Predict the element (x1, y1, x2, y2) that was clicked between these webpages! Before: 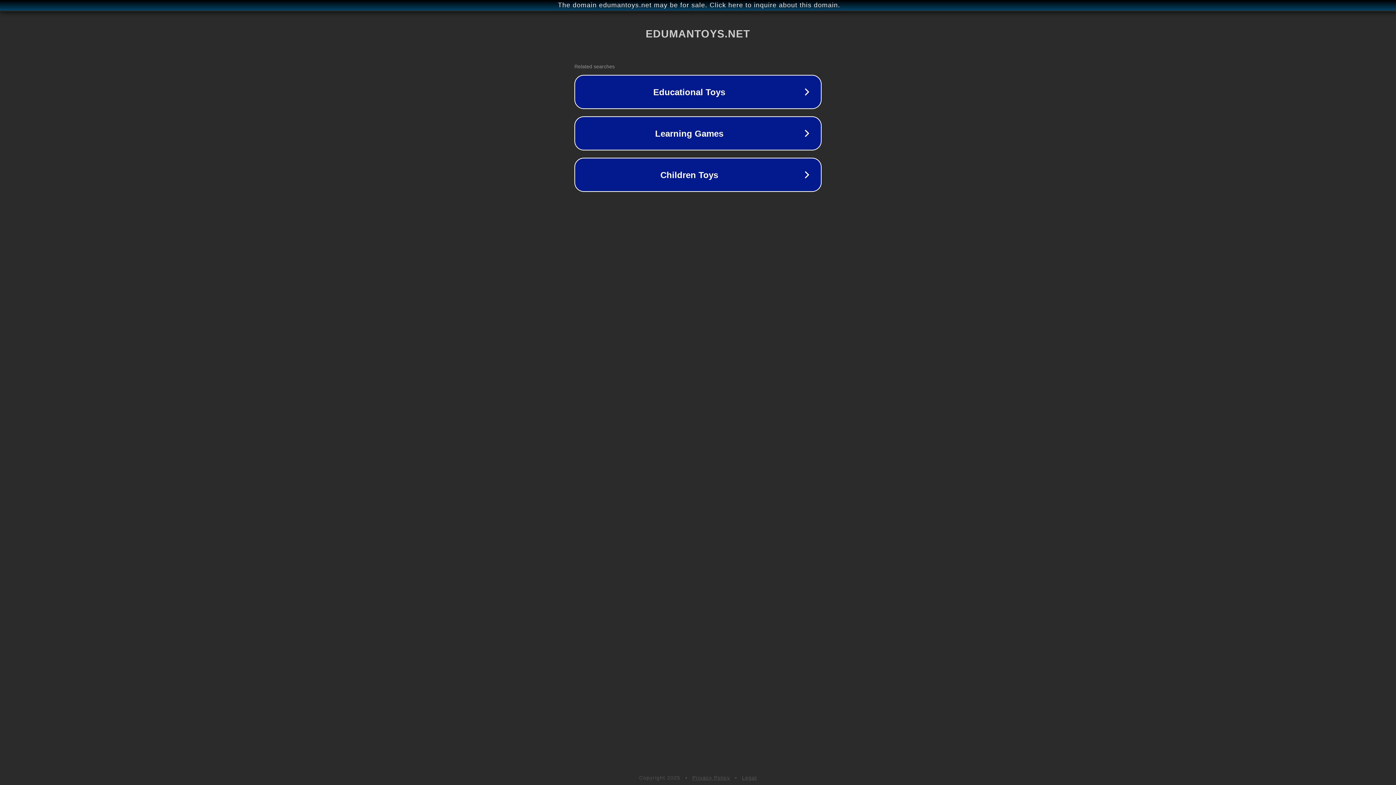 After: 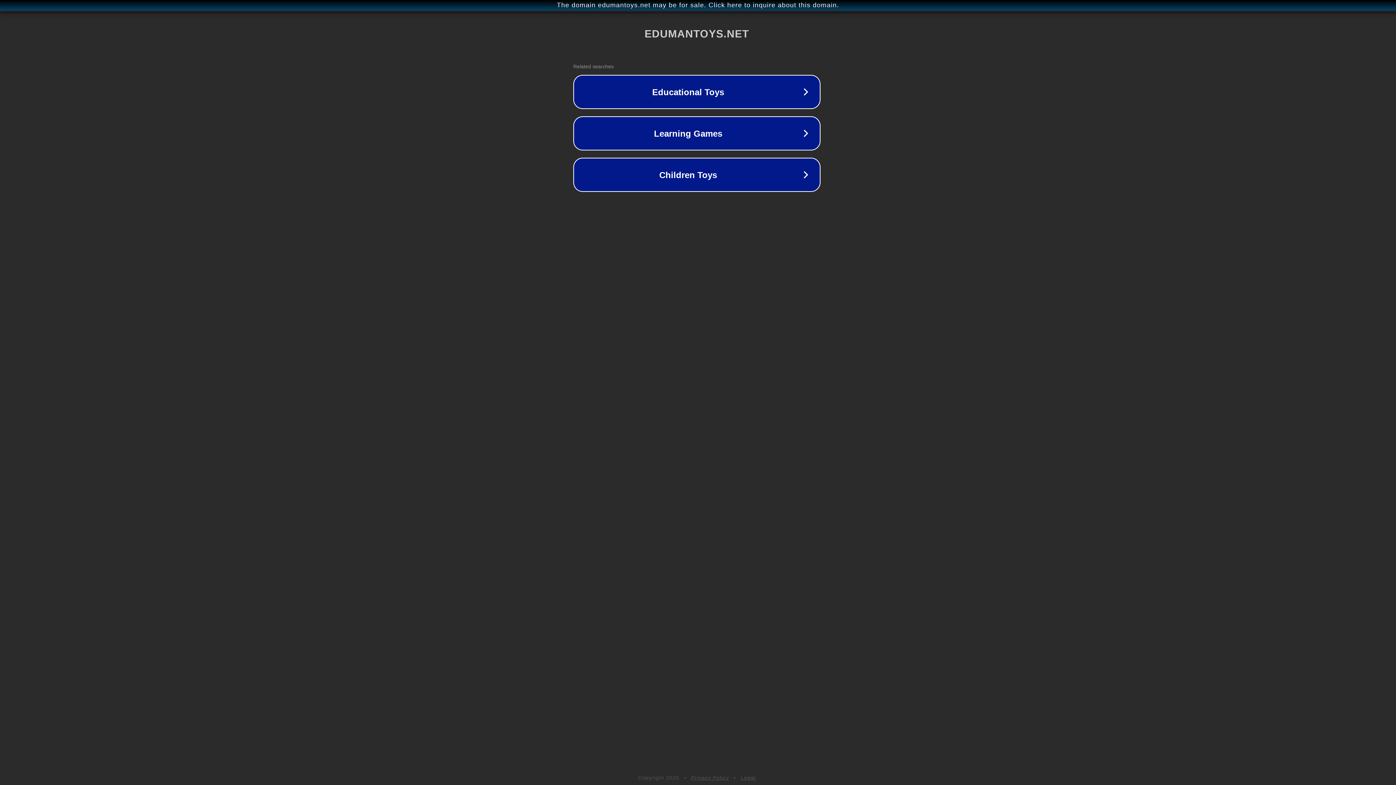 Action: bbox: (1, 1, 1397, 9) label: The domain edumantoys.net may be for sale. Click here to inquire about this domain.